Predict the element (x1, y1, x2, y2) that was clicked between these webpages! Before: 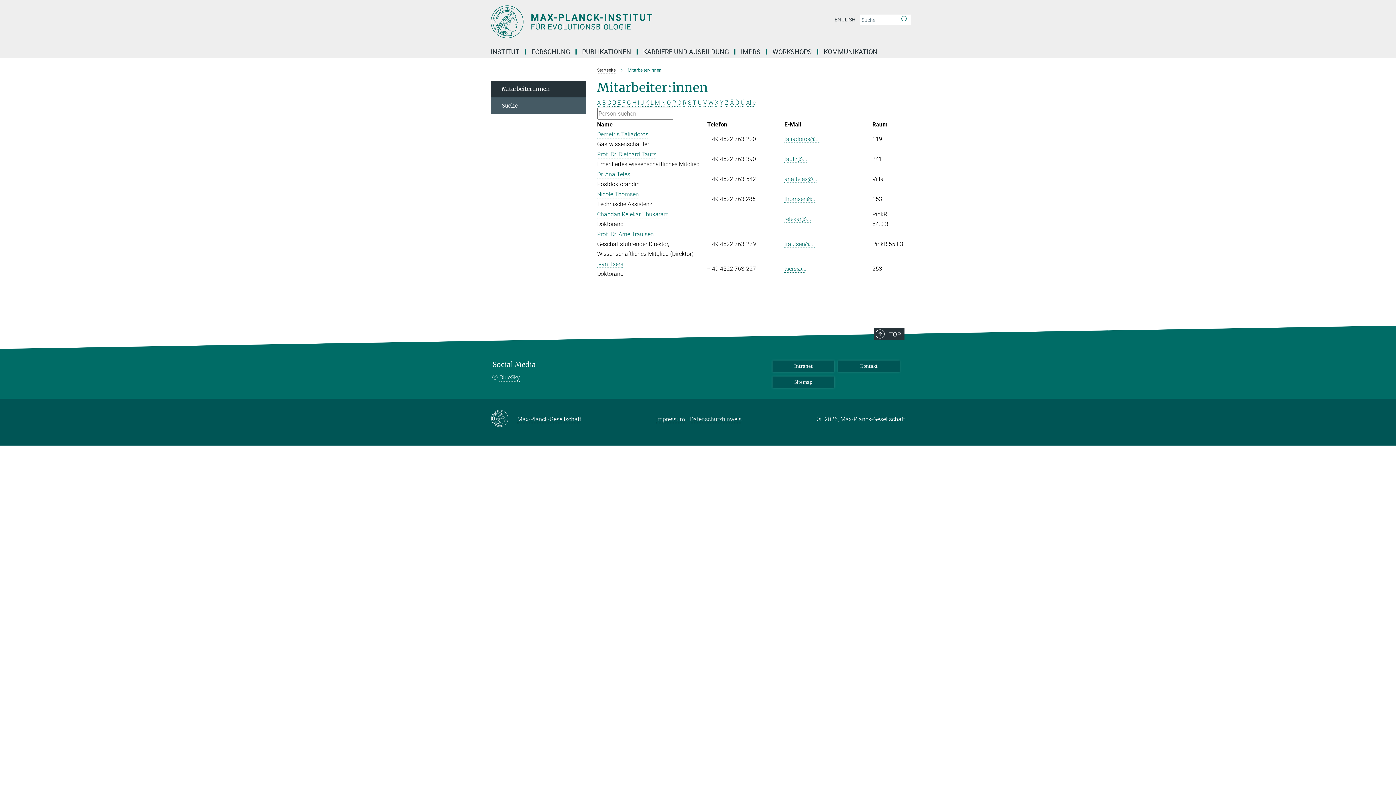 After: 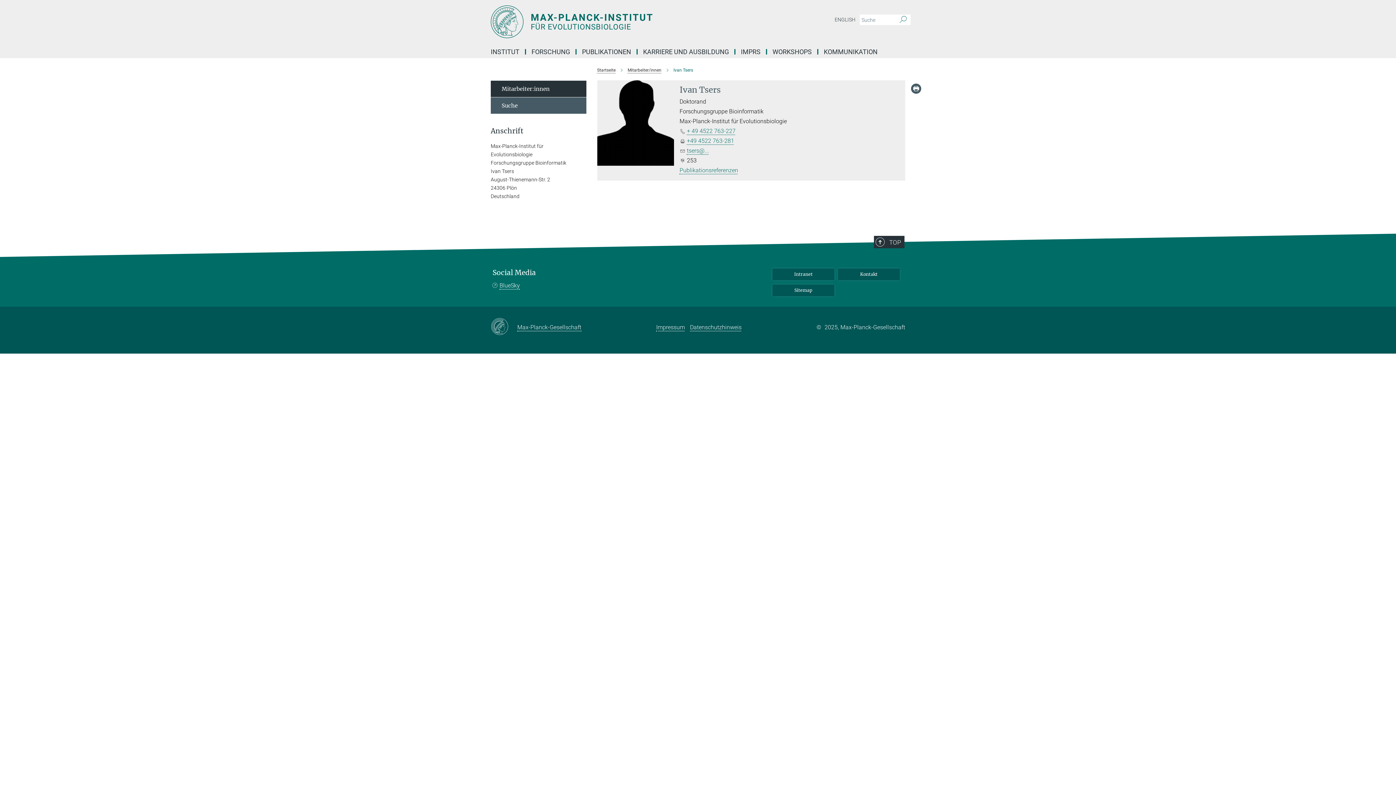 Action: bbox: (597, 260, 623, 267) label: Ivan Tsers